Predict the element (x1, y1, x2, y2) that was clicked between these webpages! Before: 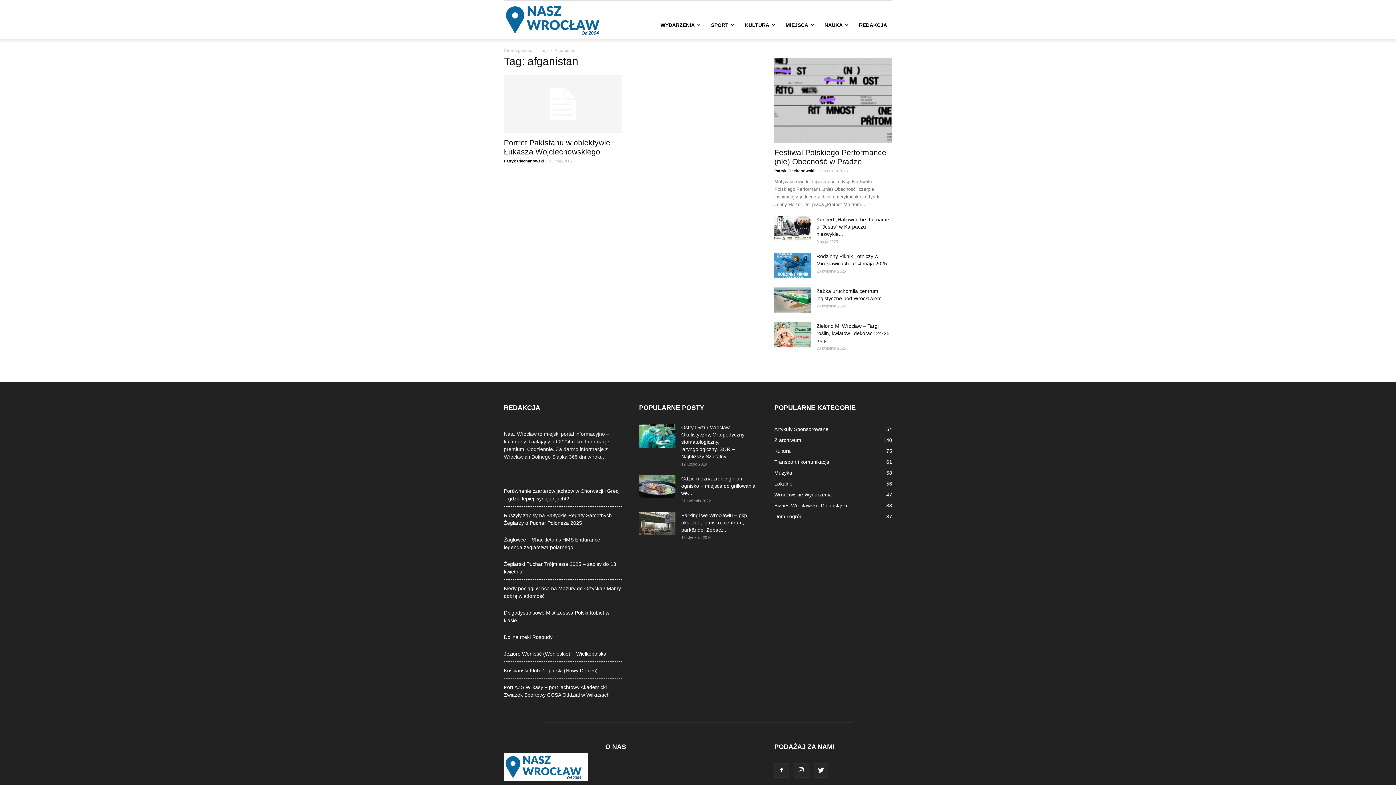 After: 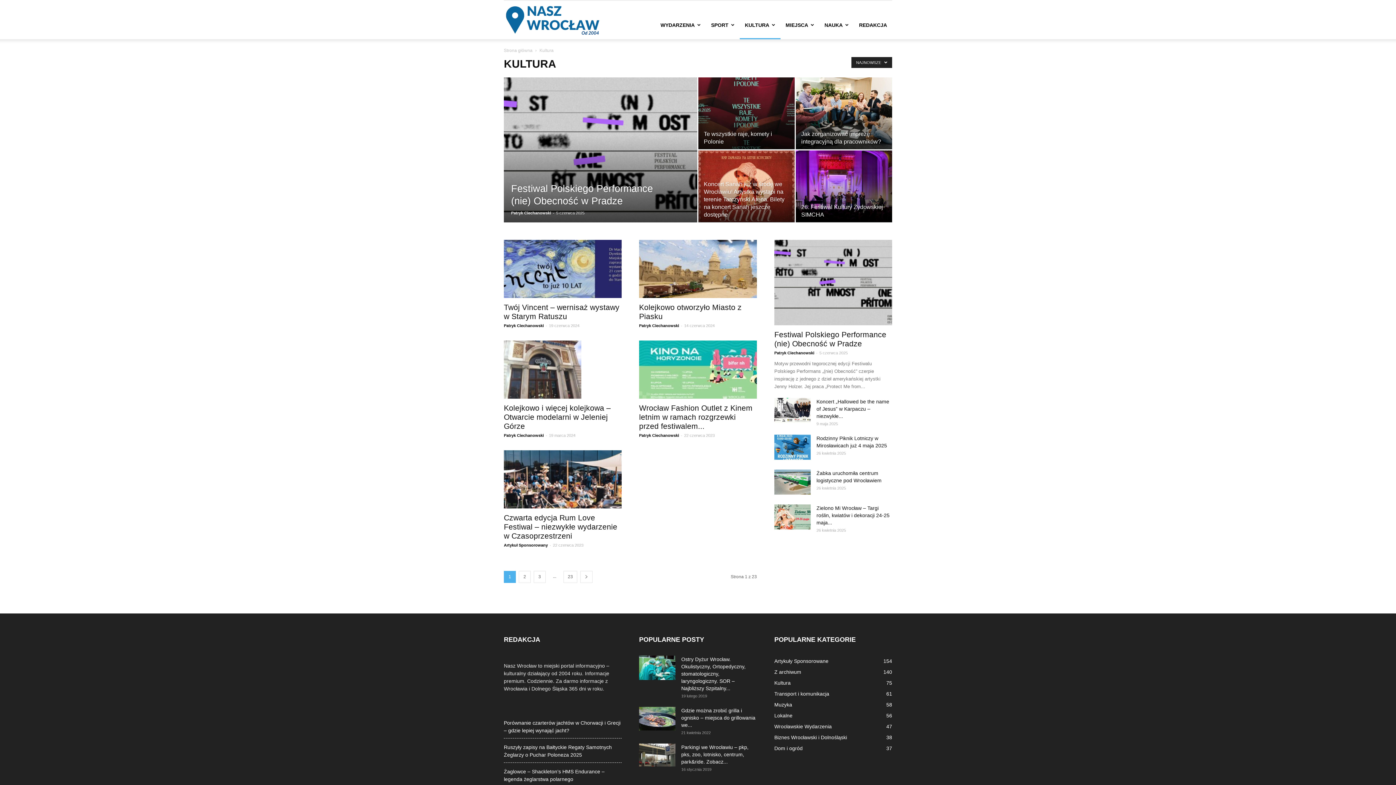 Action: label: Kultura
75 bbox: (774, 448, 790, 454)